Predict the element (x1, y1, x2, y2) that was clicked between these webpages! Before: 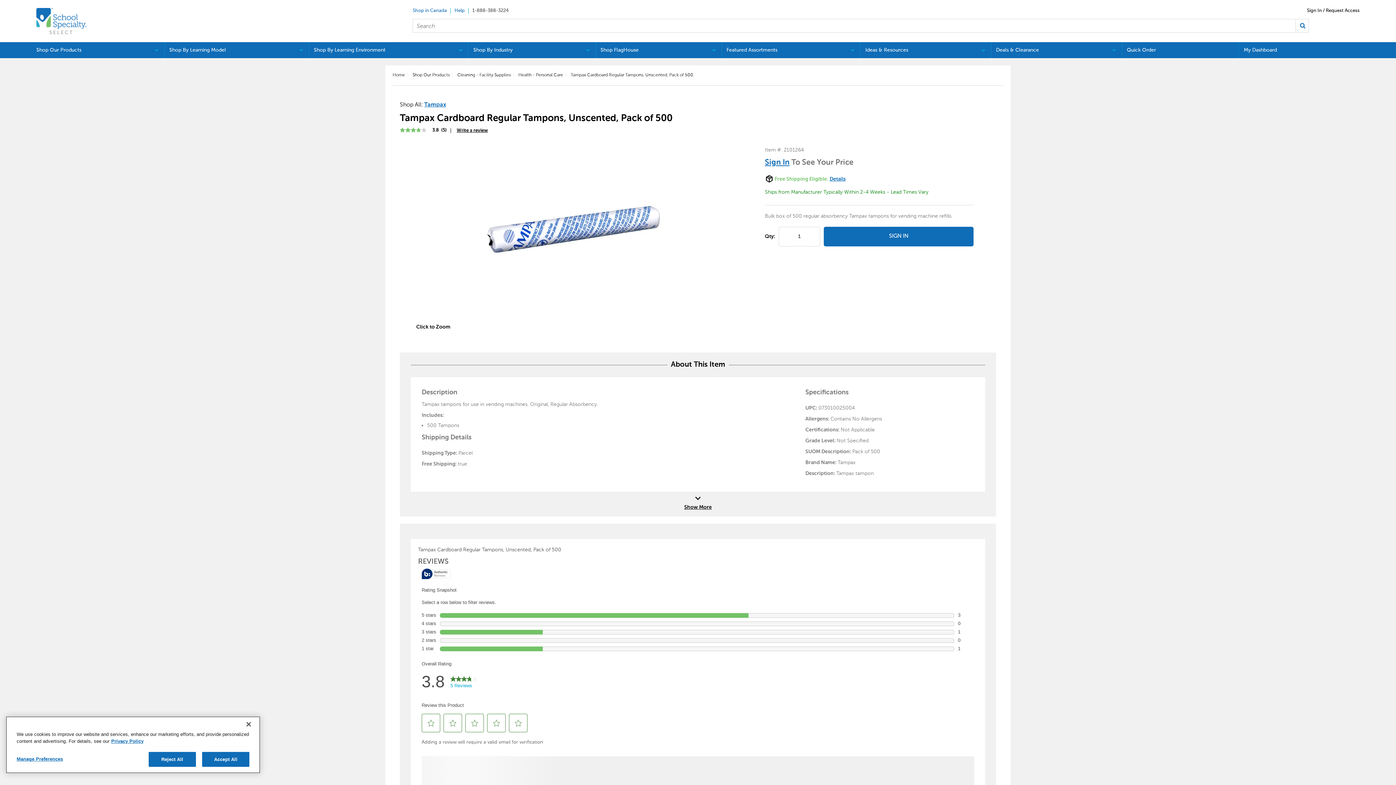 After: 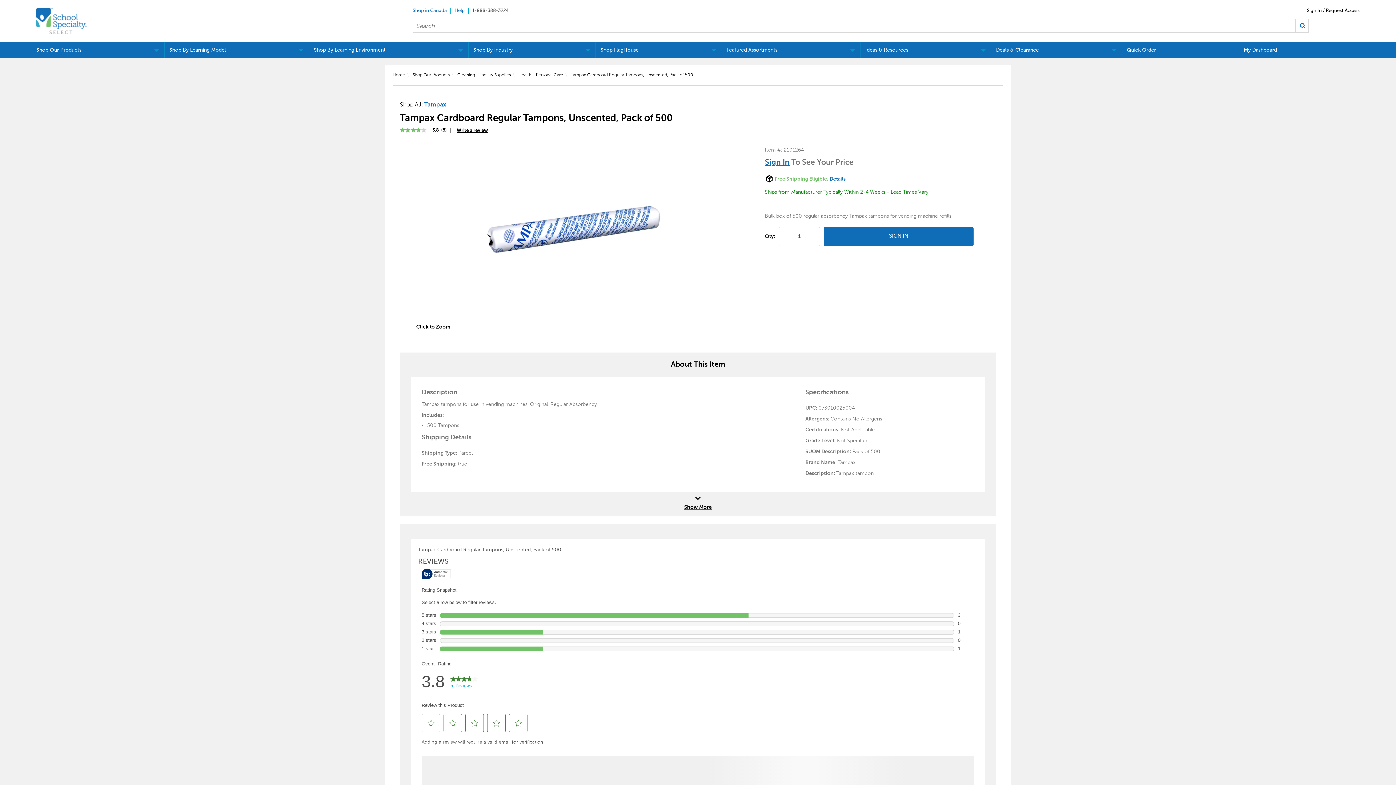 Action: bbox: (240, 716, 256, 732) label: Close